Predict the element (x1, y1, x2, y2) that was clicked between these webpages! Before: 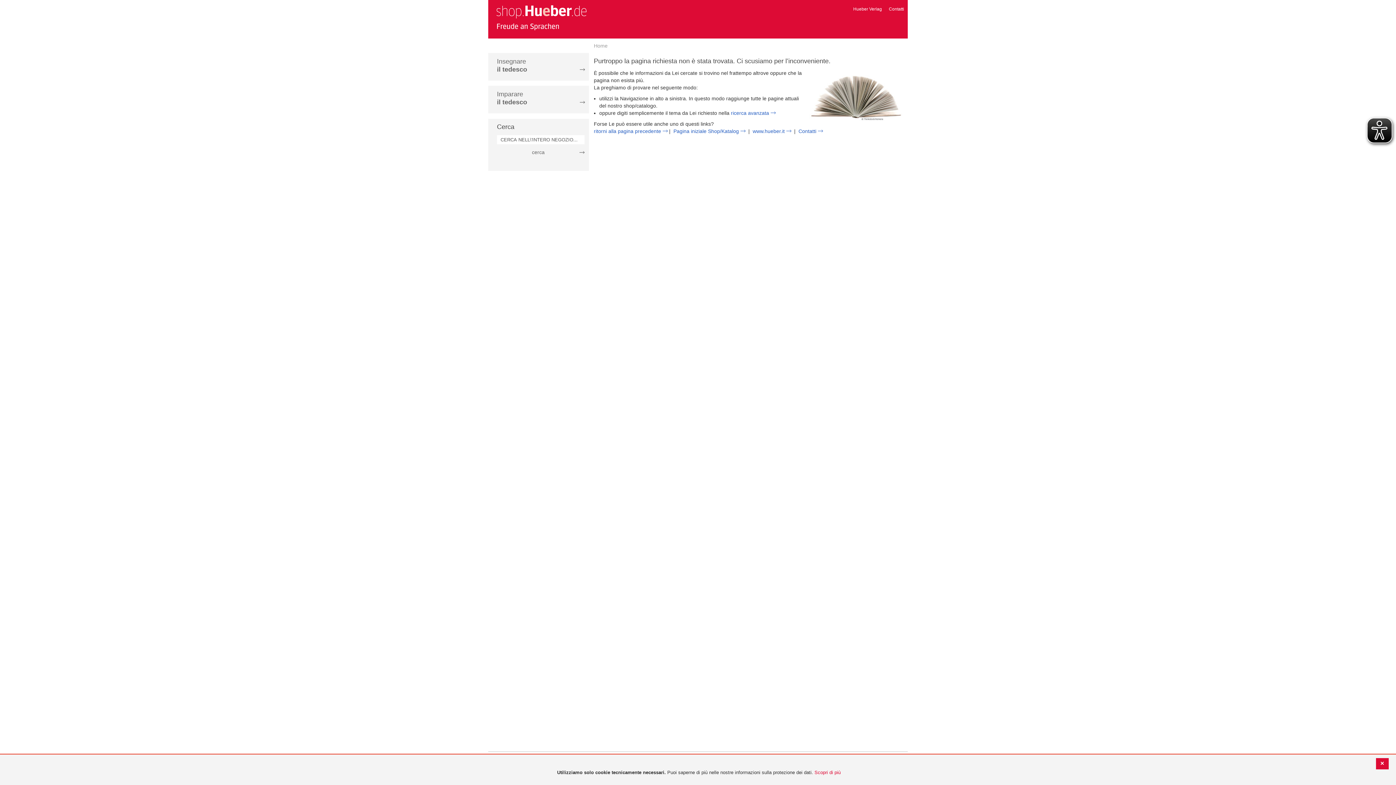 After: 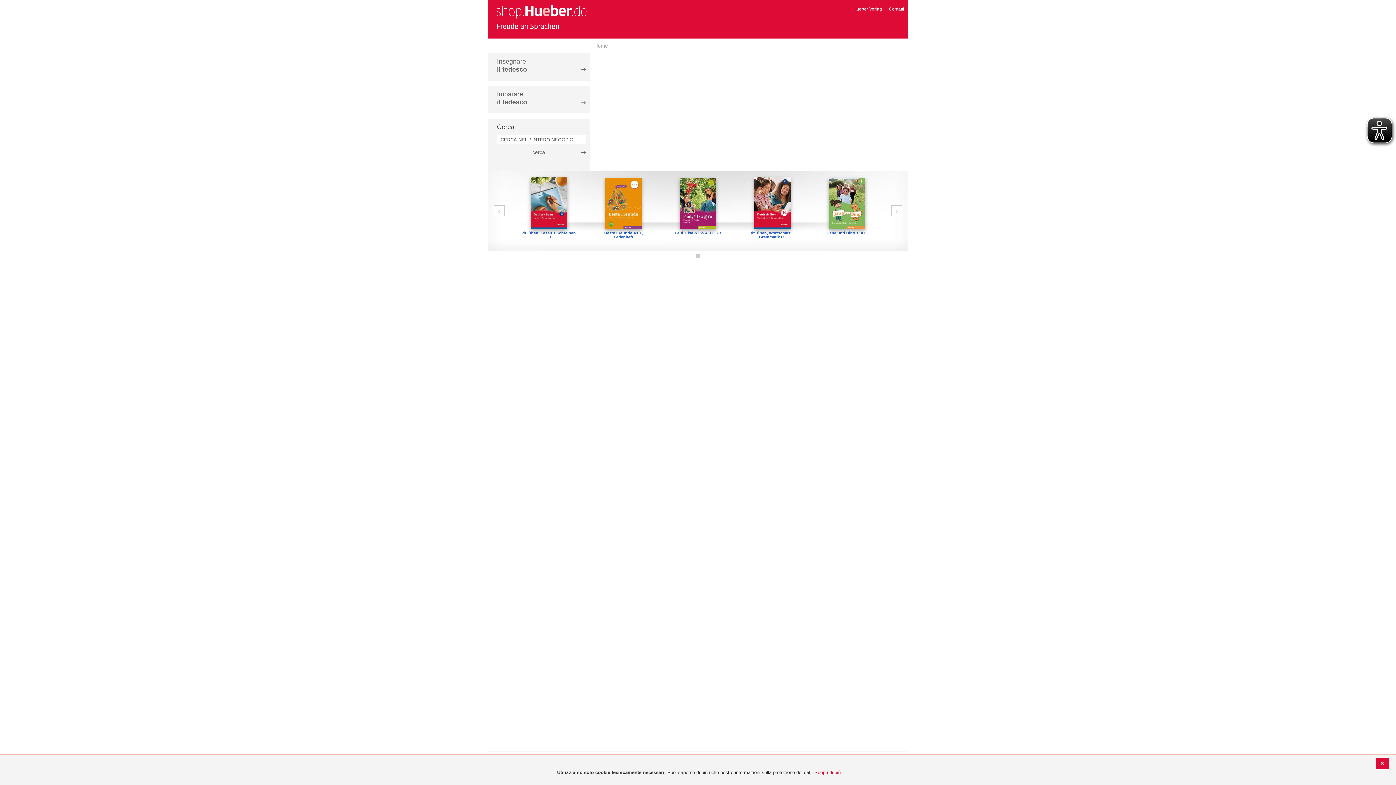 Action: label: Pagina iniziale Shop/Katalog bbox: (673, 128, 745, 134)